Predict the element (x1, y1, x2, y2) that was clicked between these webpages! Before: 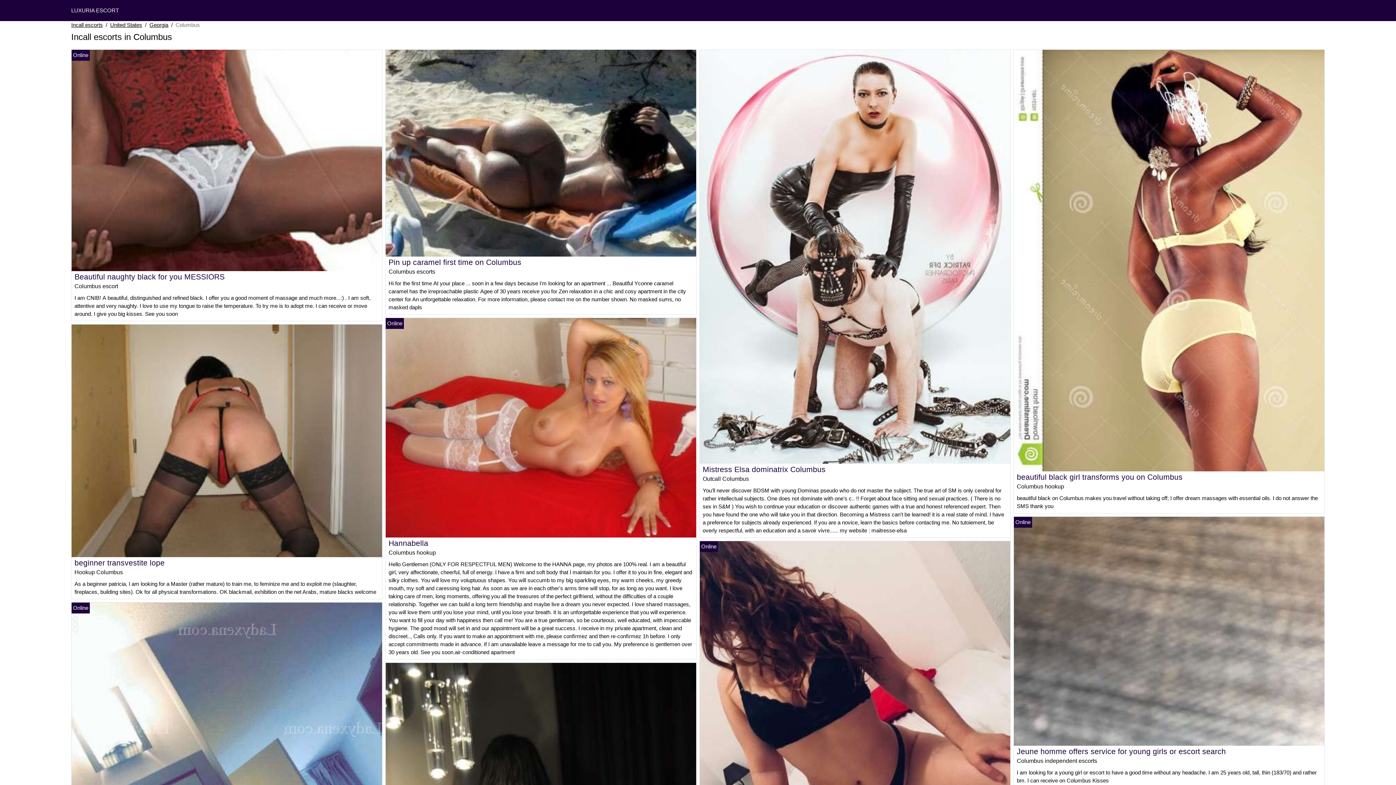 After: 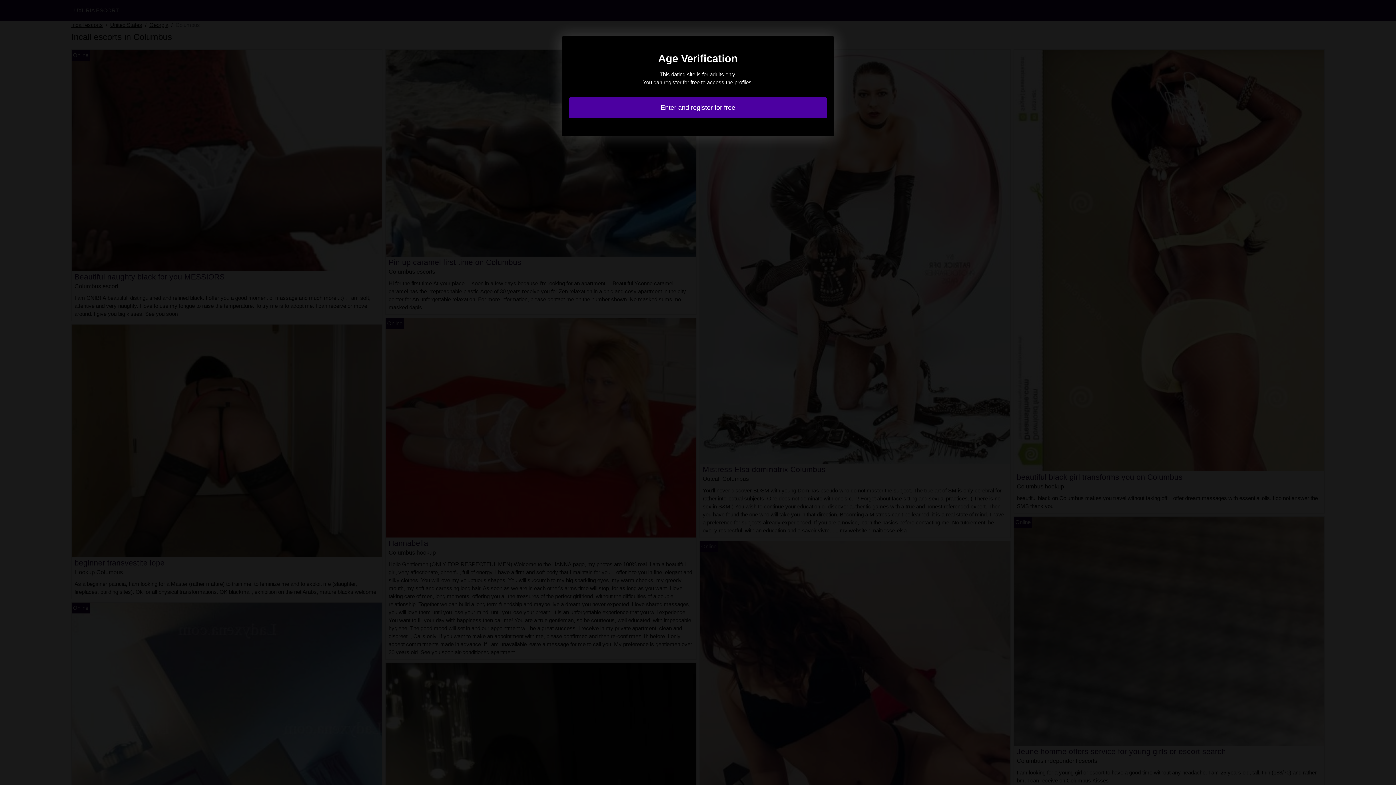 Action: bbox: (1017, 472, 1182, 481) label: beautiful black girl transforms you on Columbus